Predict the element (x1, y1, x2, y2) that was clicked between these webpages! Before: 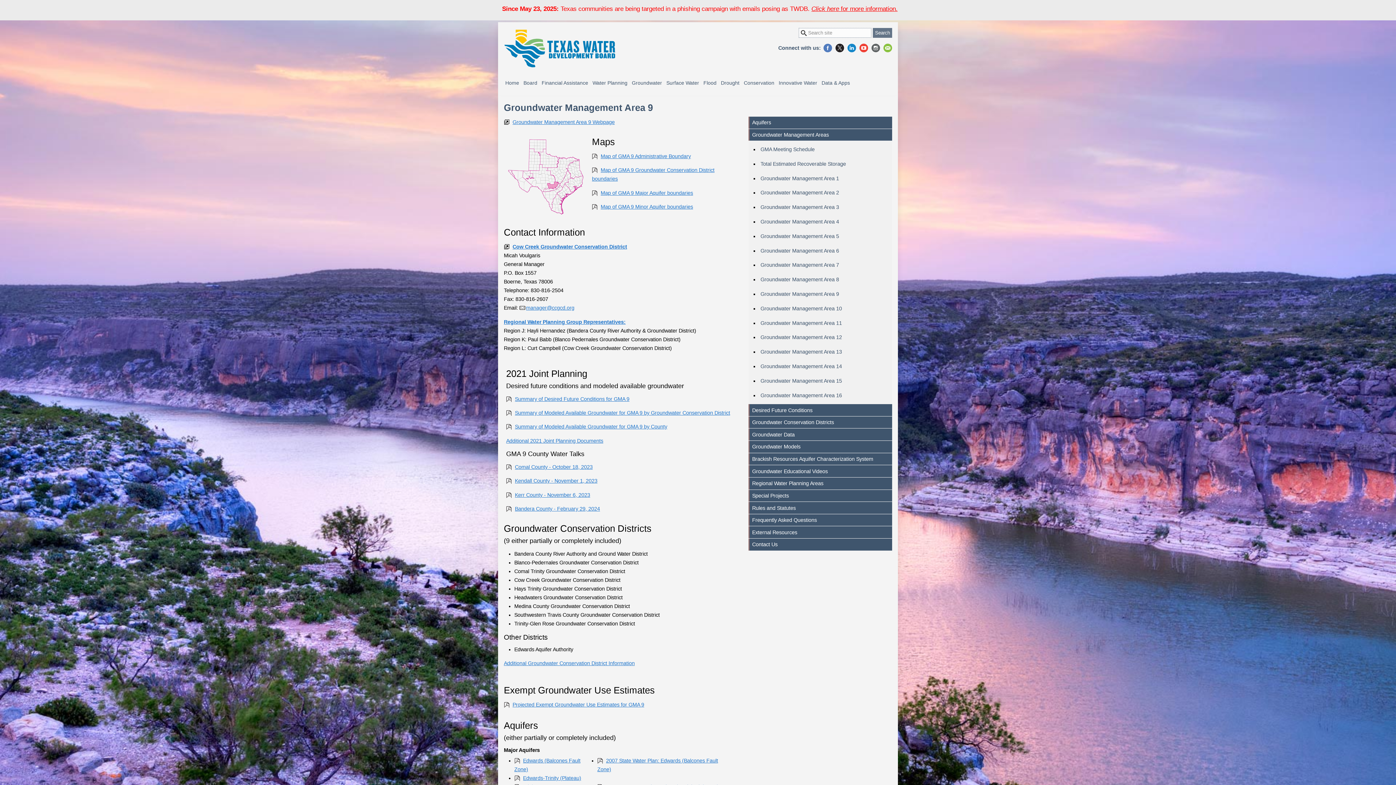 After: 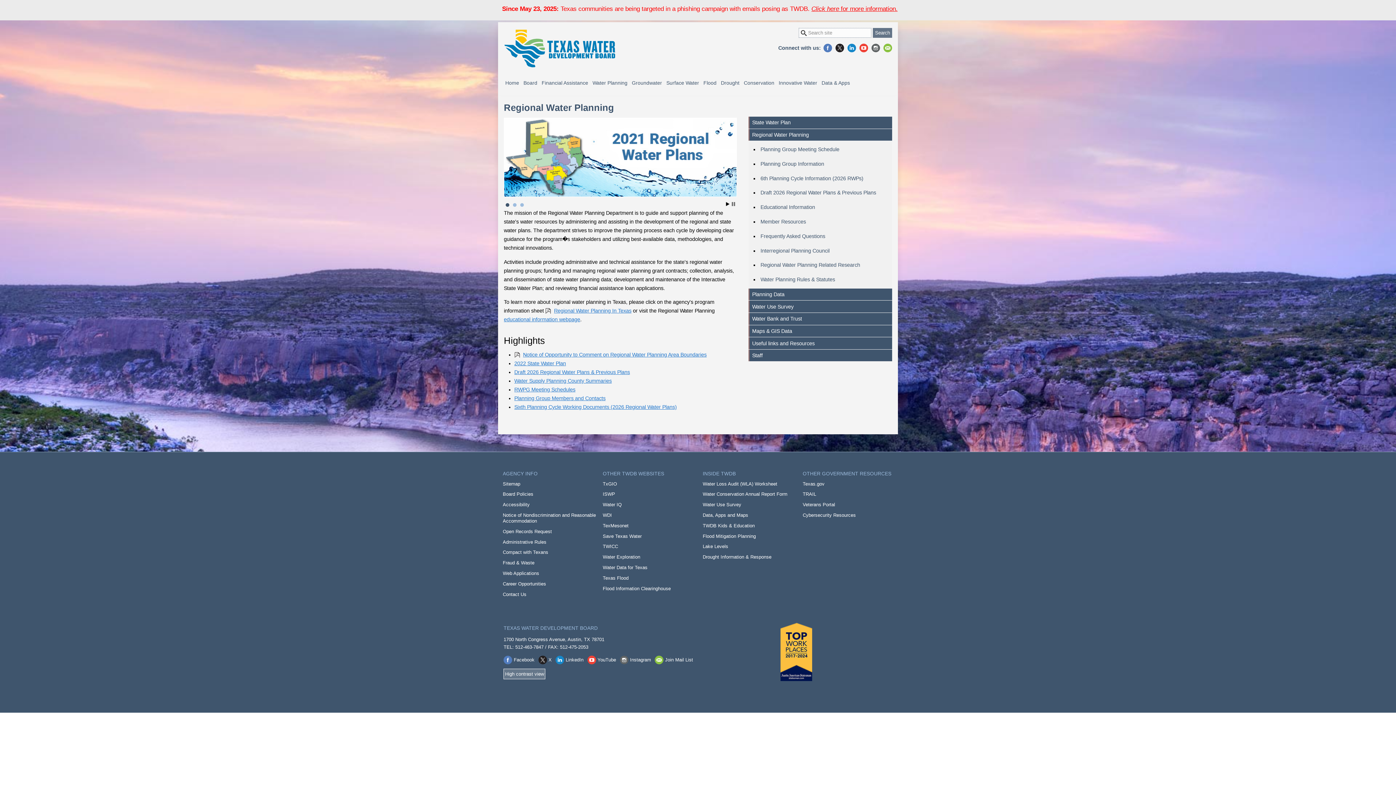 Action: bbox: (504, 319, 625, 324) label: Regional Water Planning Group Representatives: